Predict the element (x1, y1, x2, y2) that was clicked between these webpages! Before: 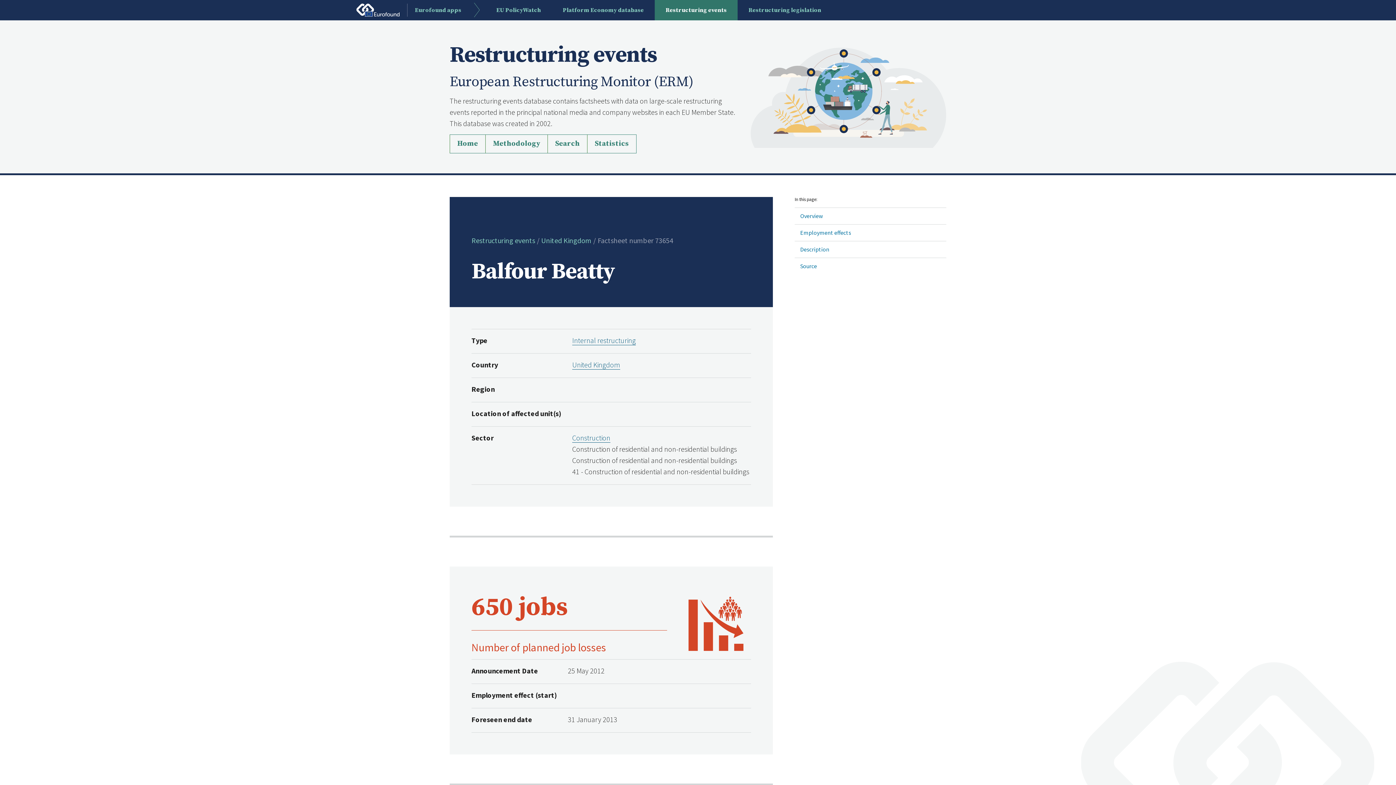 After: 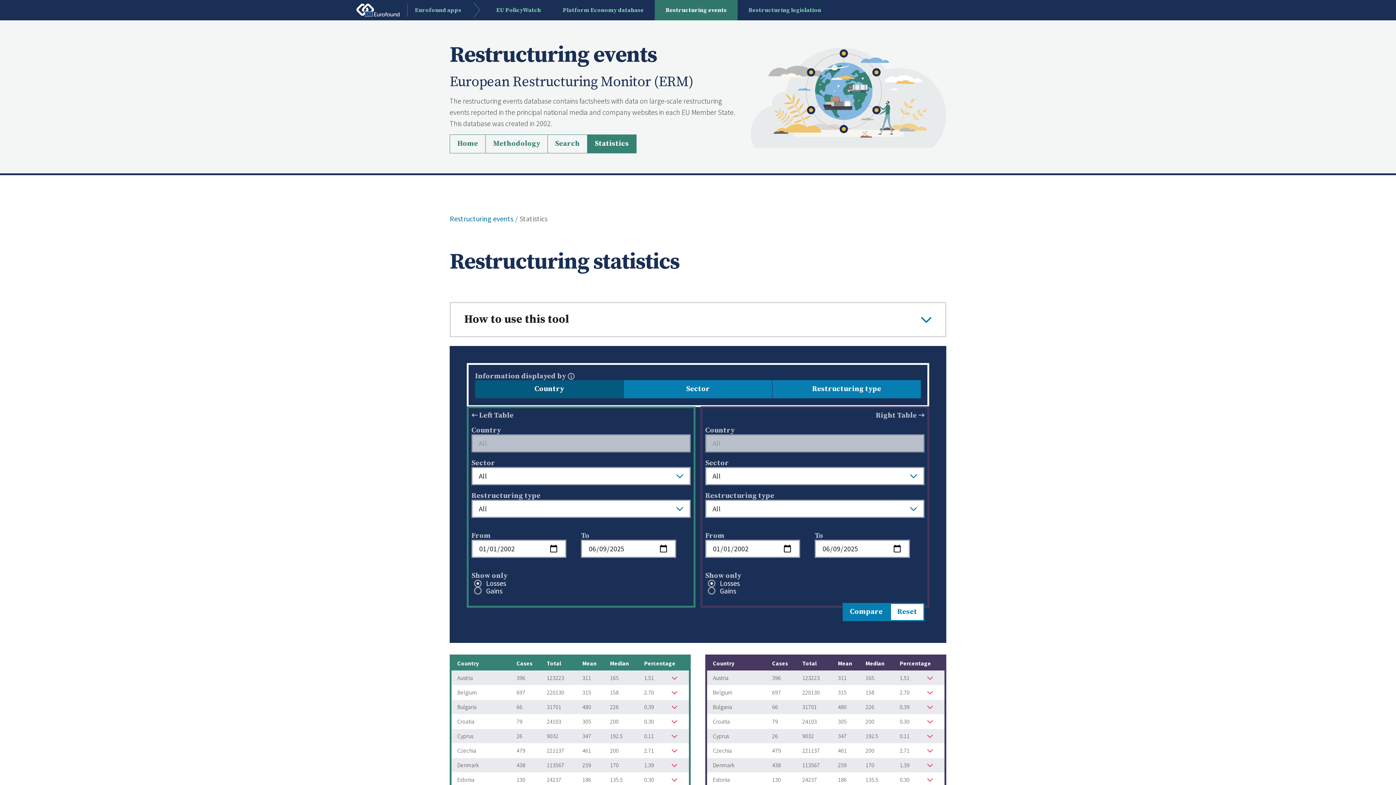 Action: bbox: (587, 134, 636, 153) label: Statistics